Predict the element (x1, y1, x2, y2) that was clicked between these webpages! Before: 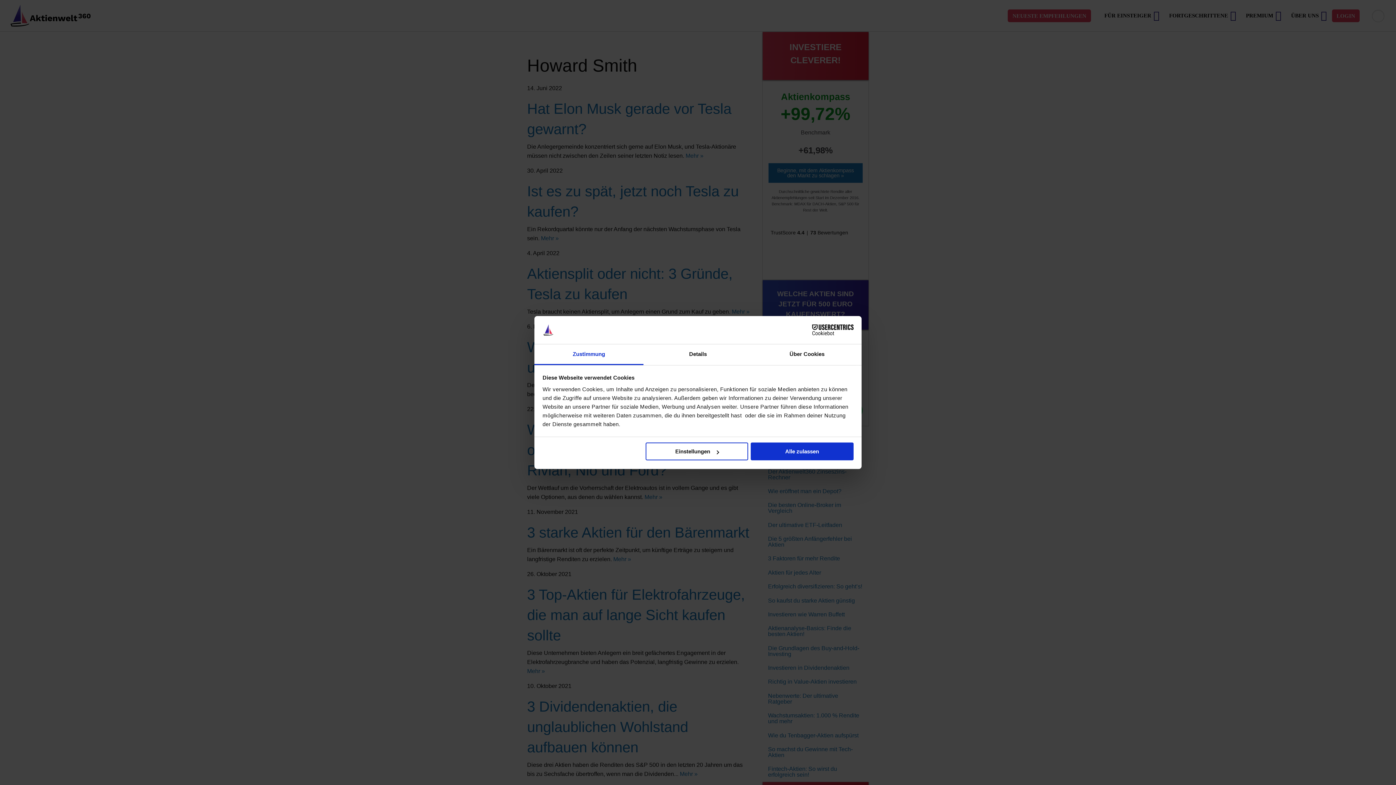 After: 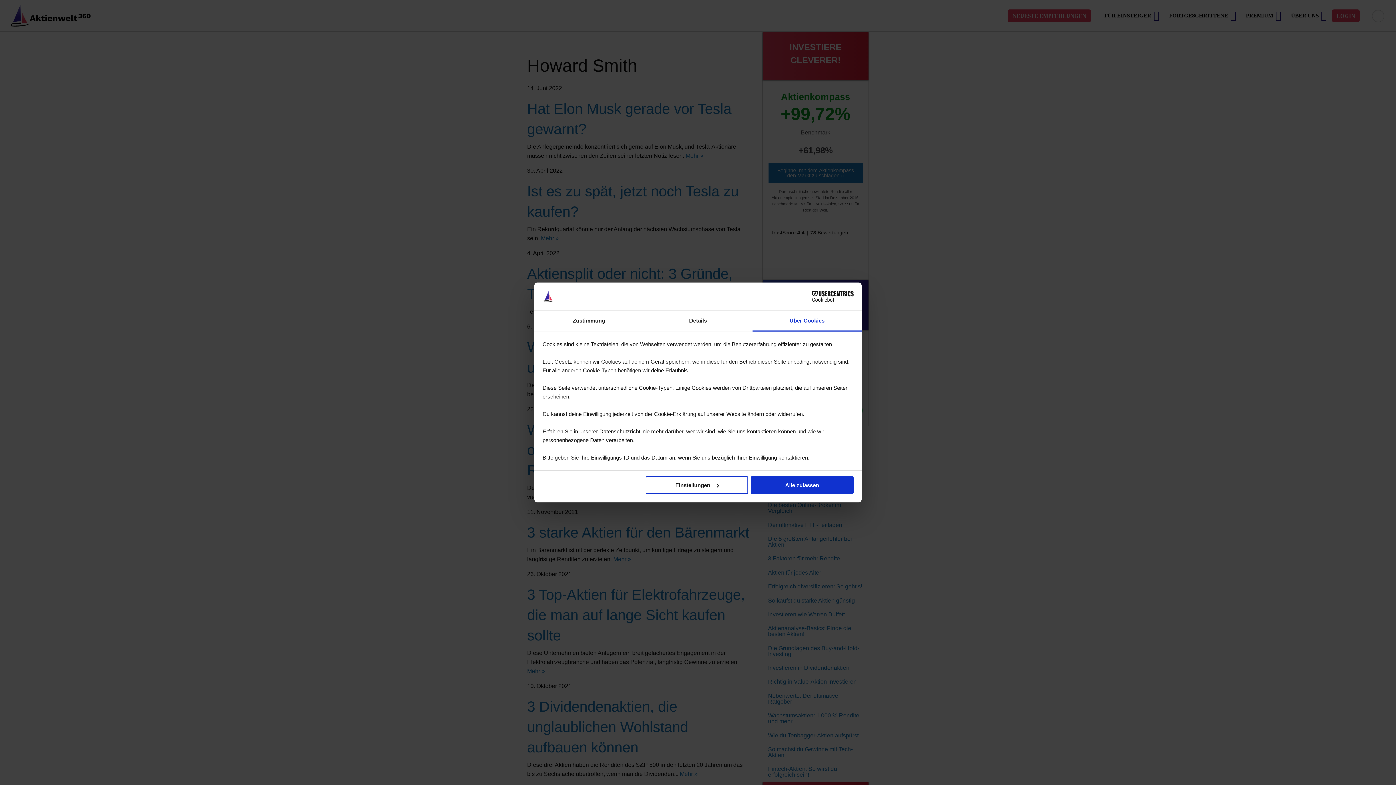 Action: label: Über Cookies bbox: (752, 344, 861, 365)